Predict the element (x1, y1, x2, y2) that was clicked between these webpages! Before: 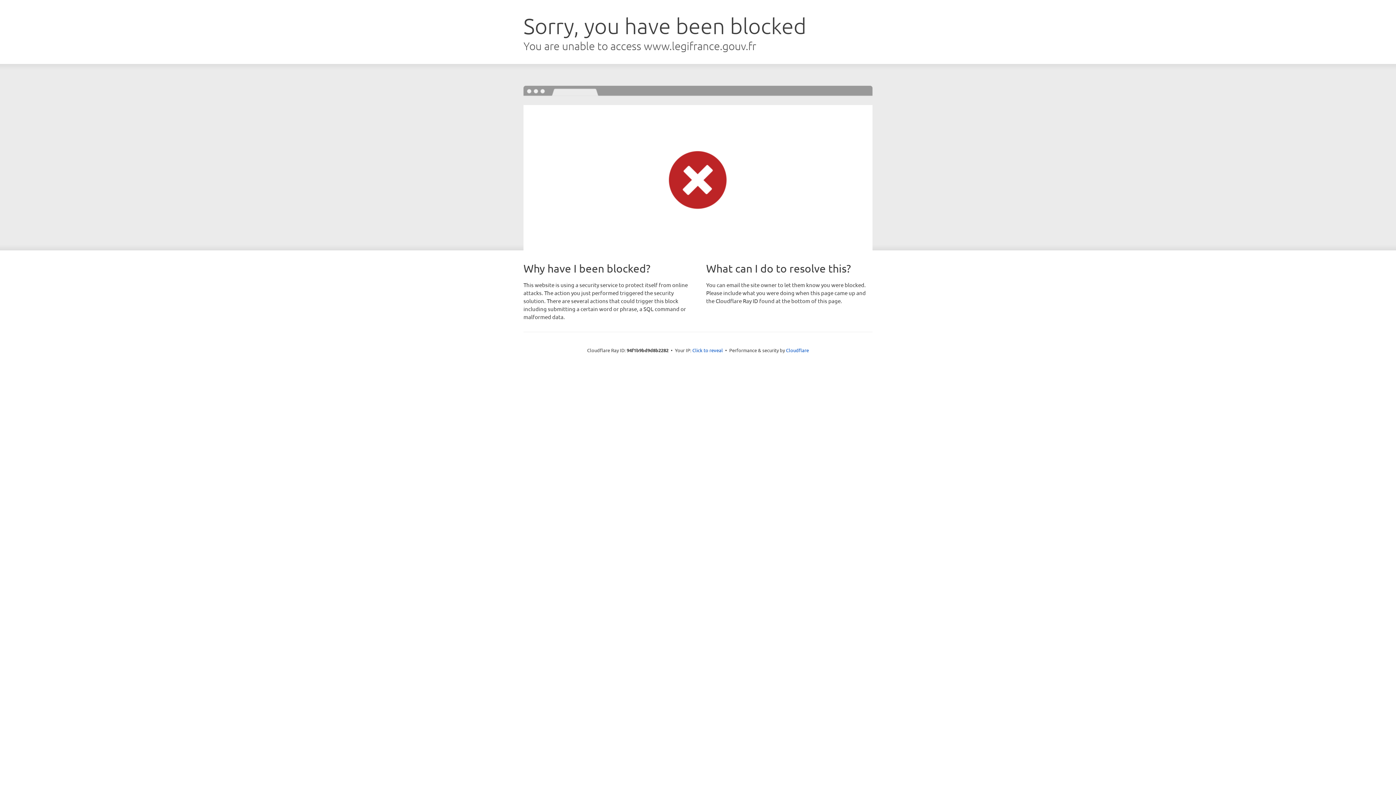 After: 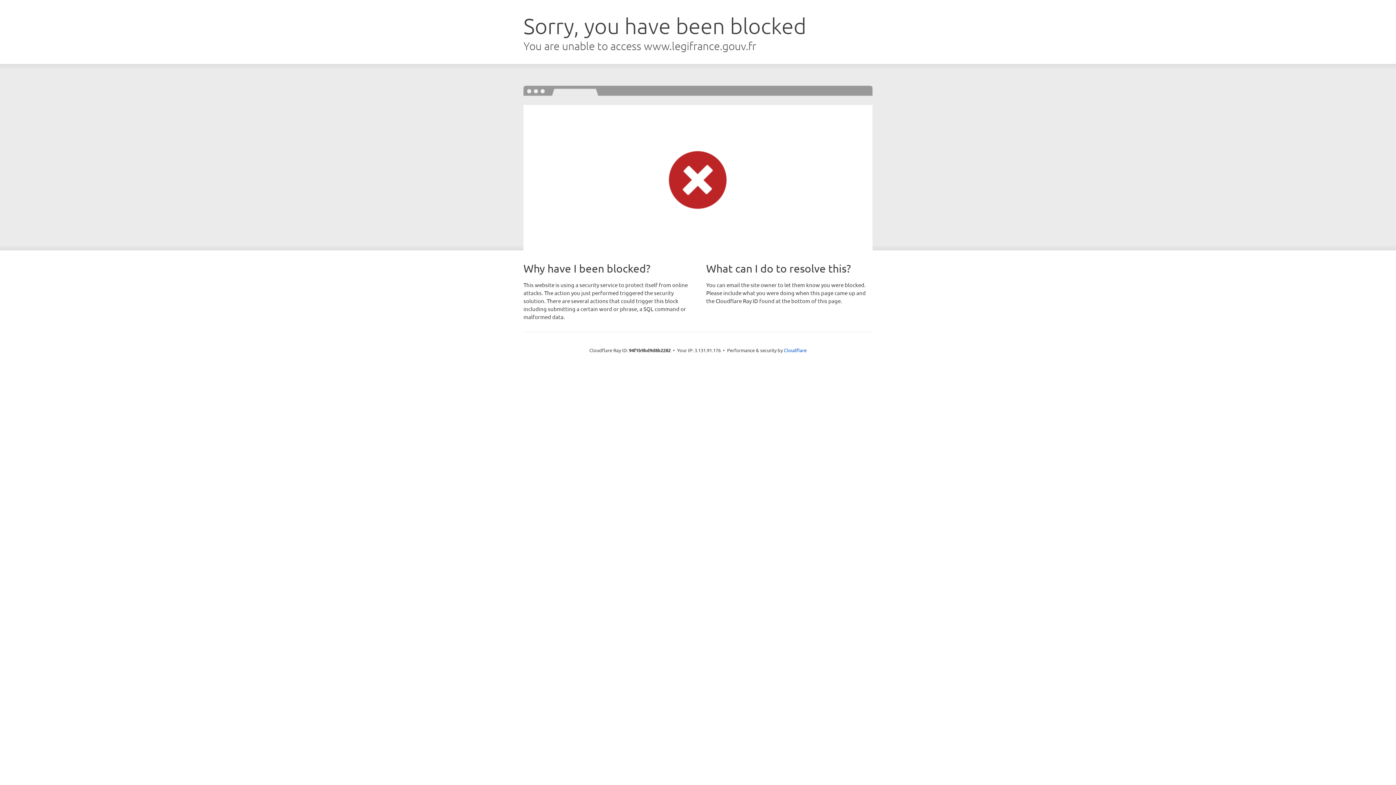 Action: bbox: (692, 346, 723, 353) label: Click to reveal